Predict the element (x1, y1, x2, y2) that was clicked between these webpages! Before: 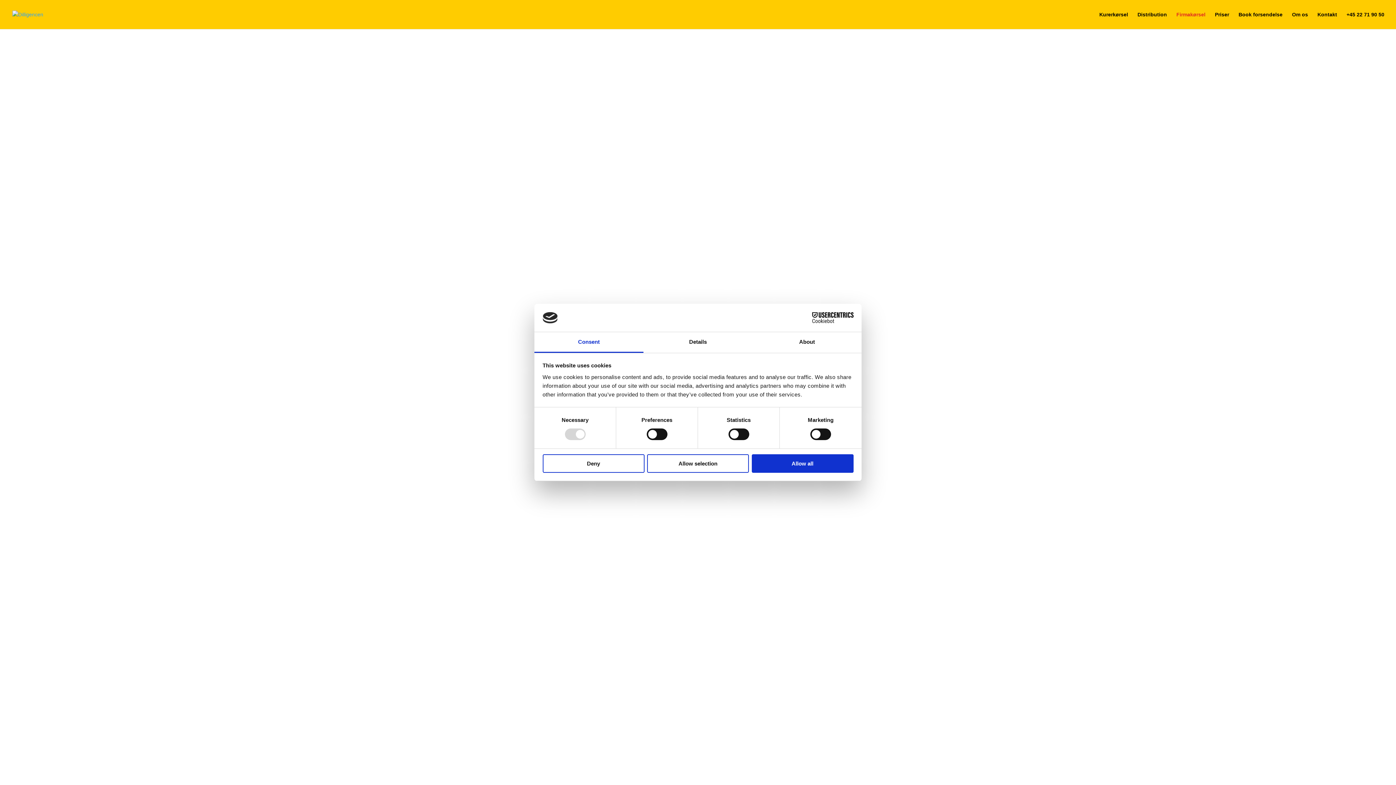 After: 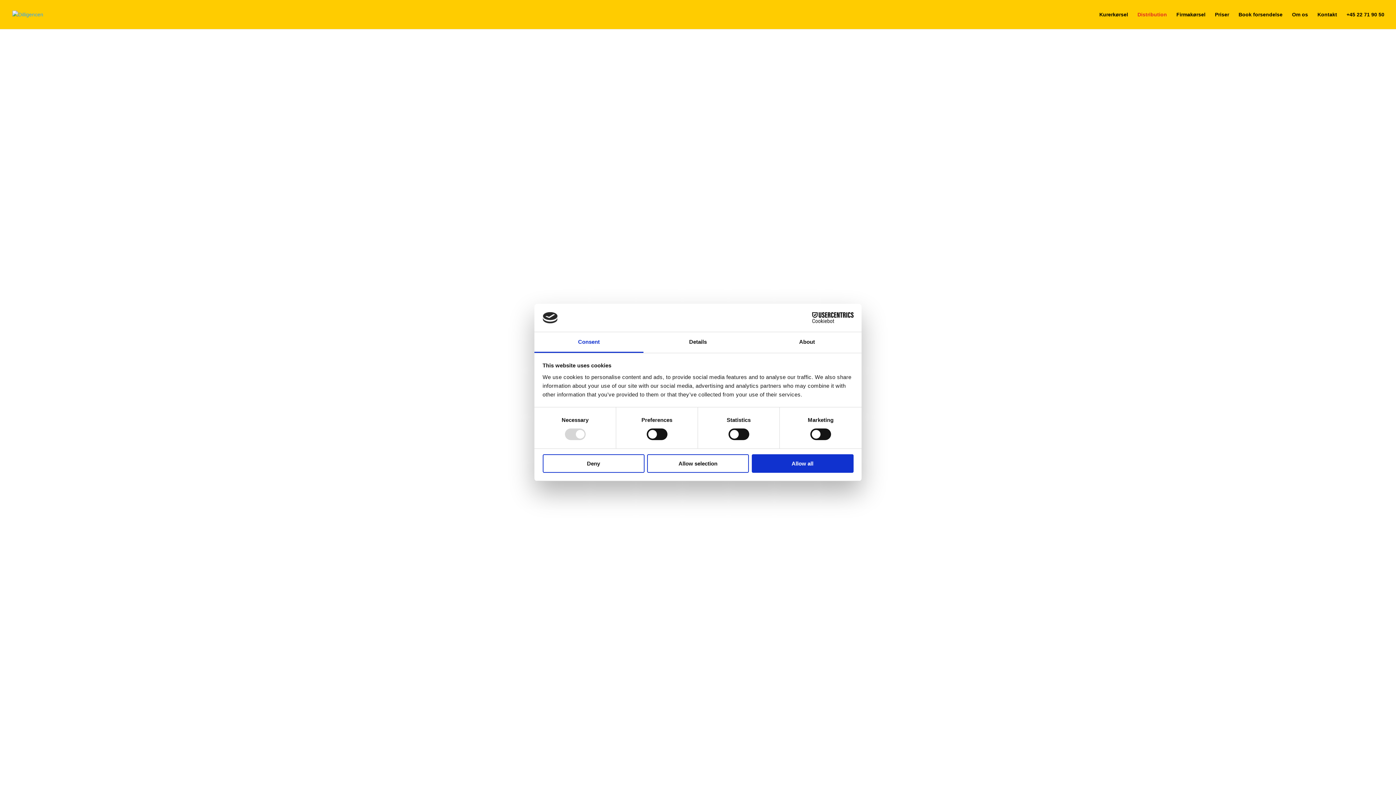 Action: bbox: (1137, 12, 1167, 29) label: Distribution